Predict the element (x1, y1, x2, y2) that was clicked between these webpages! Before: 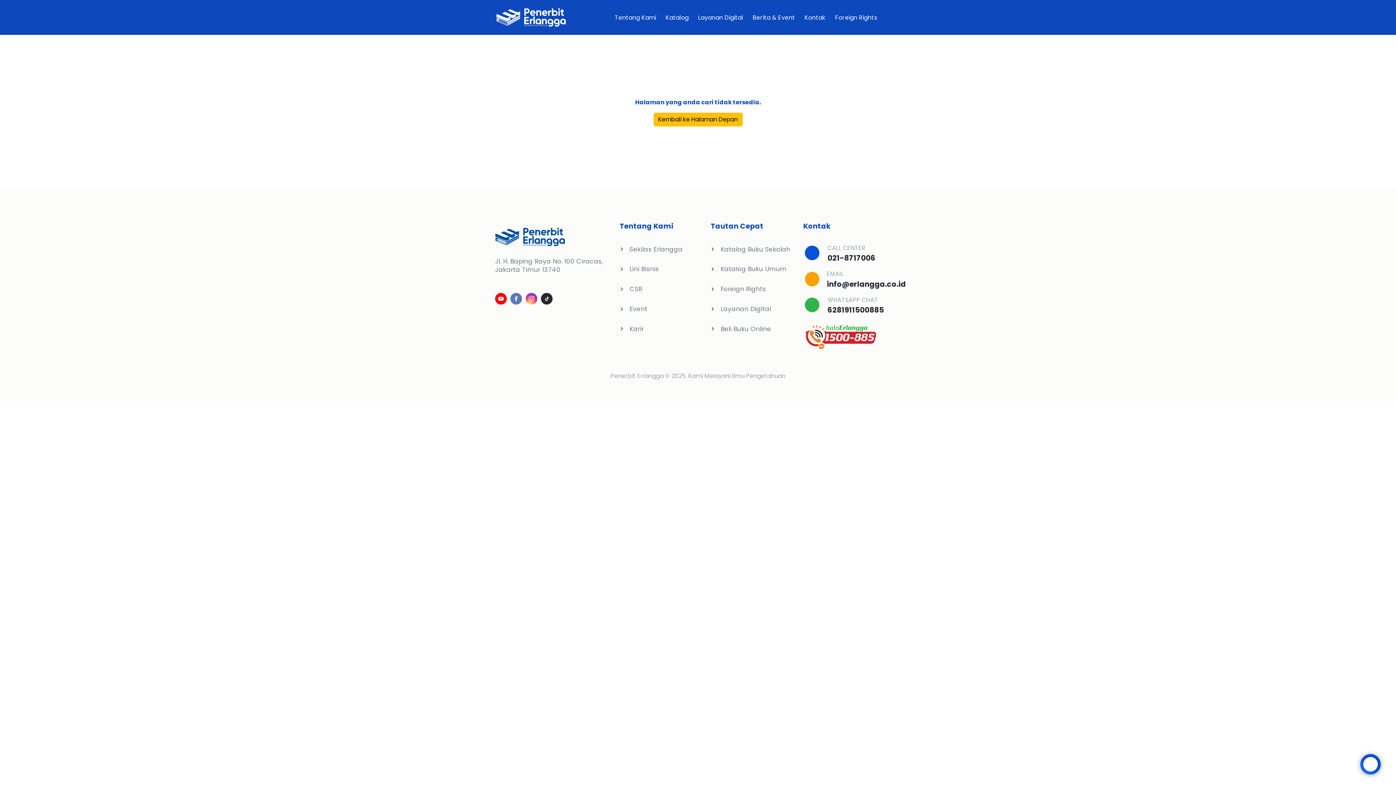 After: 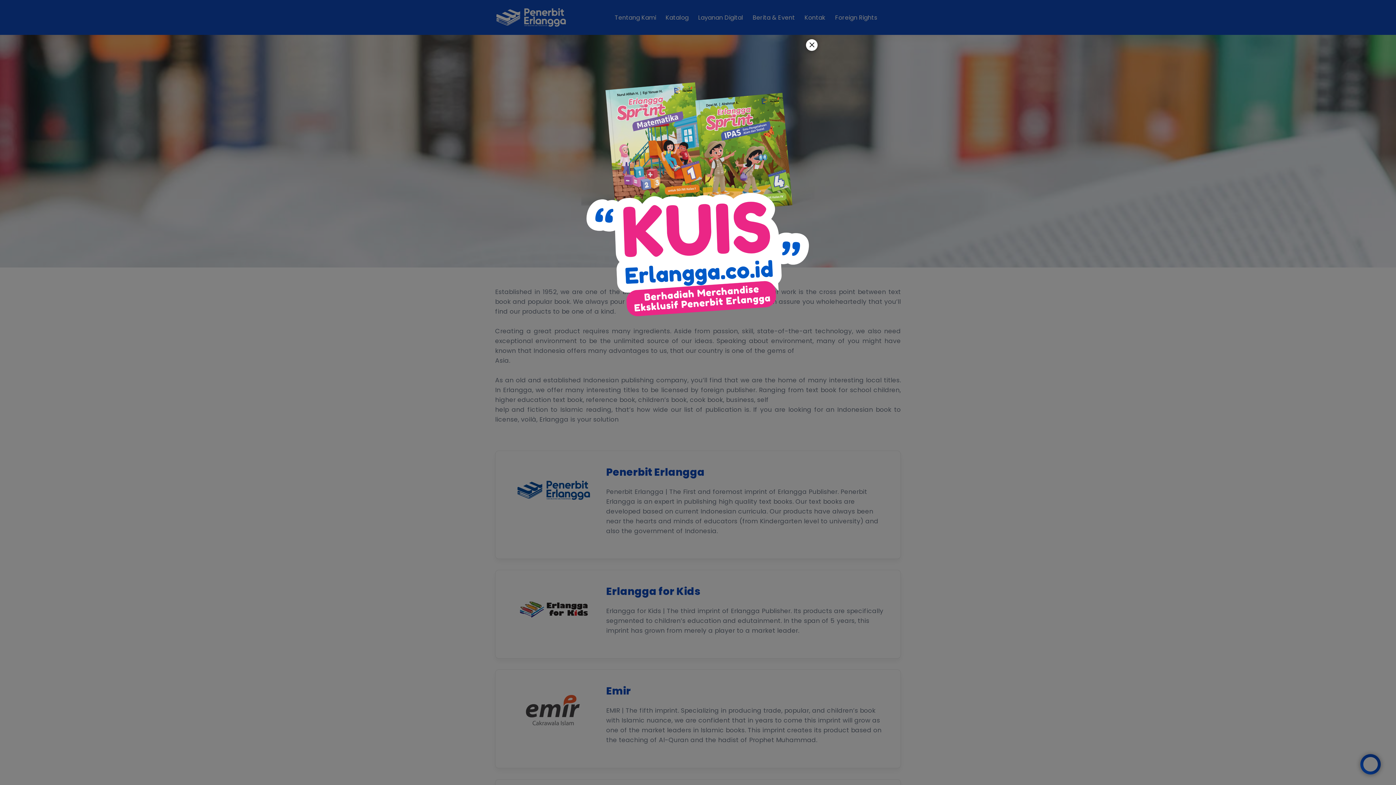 Action: bbox: (709, 285, 793, 294) label: Foreign Rights